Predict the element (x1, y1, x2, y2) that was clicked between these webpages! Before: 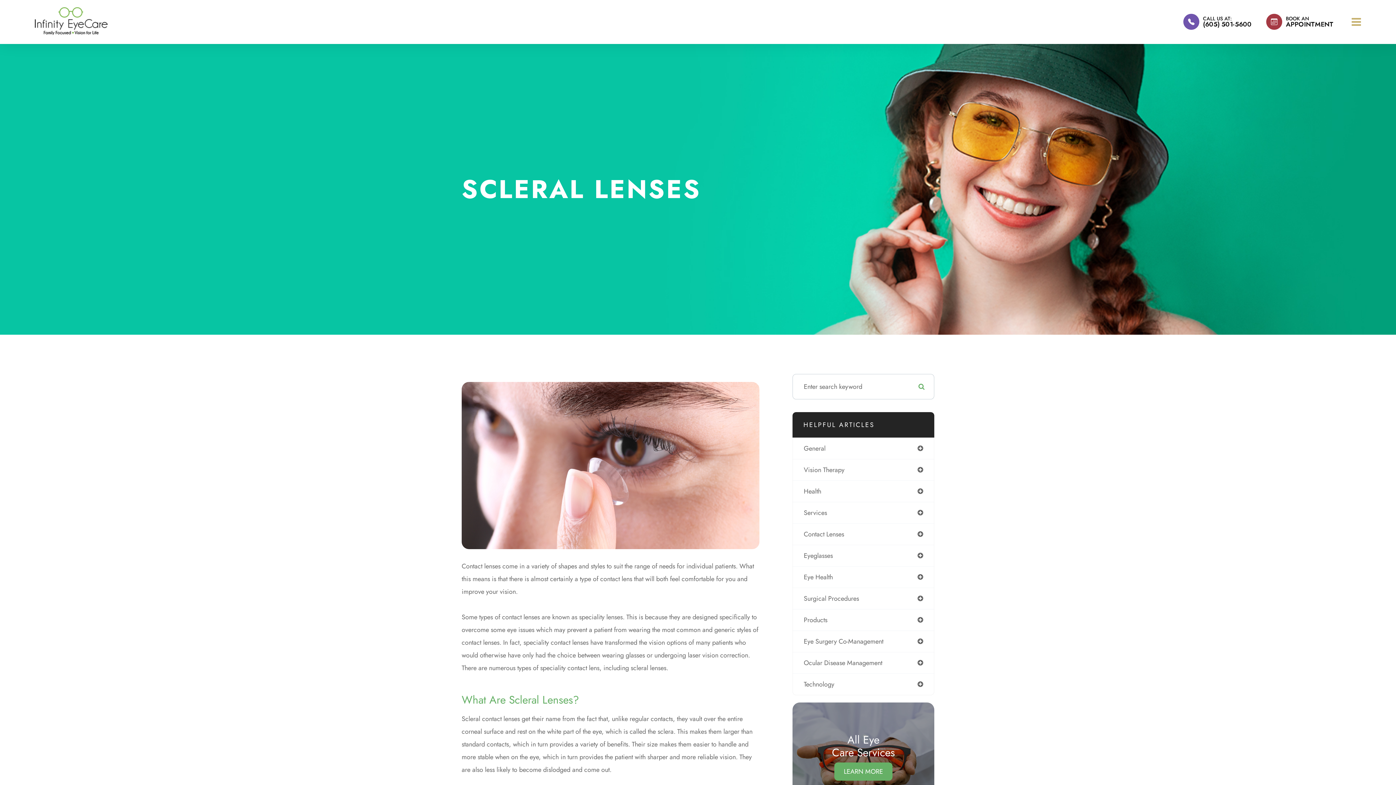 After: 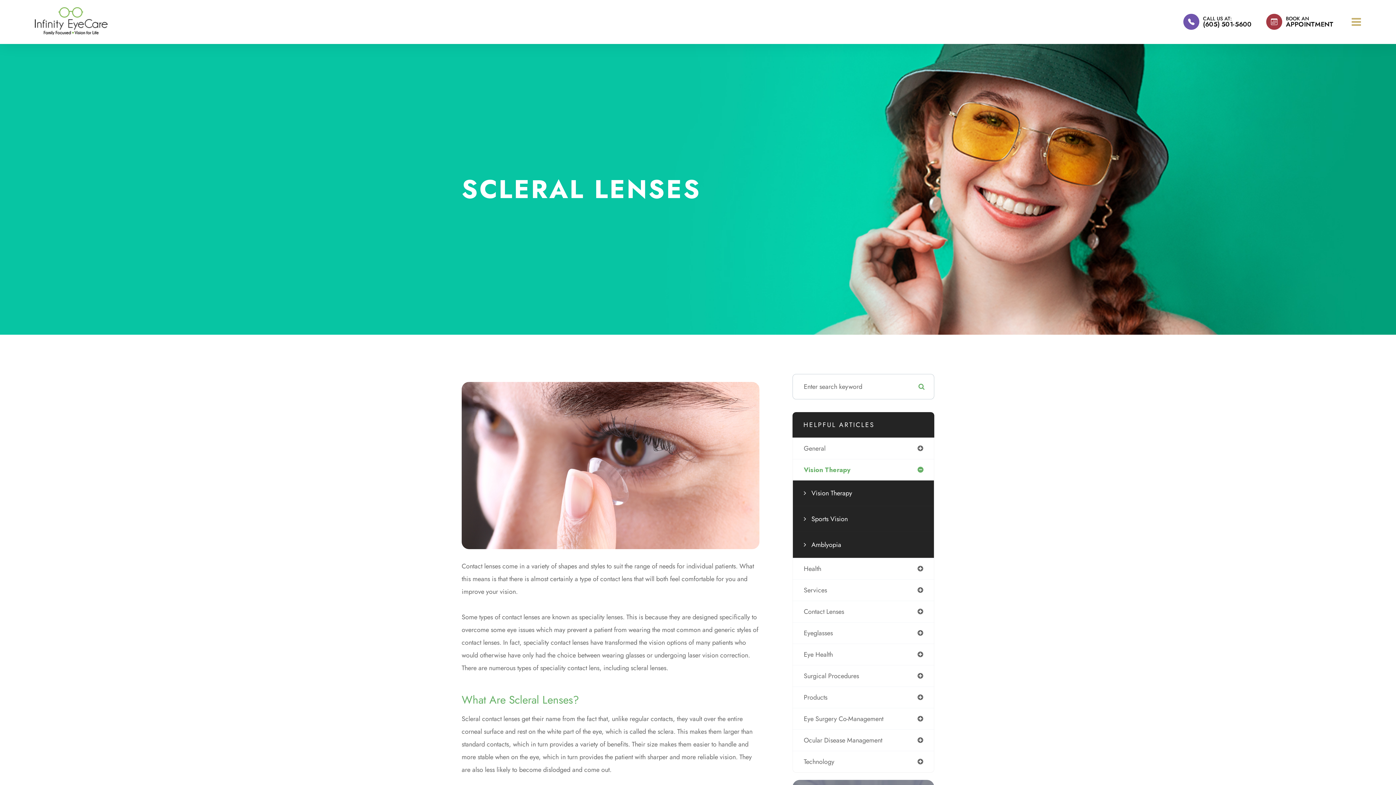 Action: bbox: (793, 459, 934, 480) label: Vision Therapy